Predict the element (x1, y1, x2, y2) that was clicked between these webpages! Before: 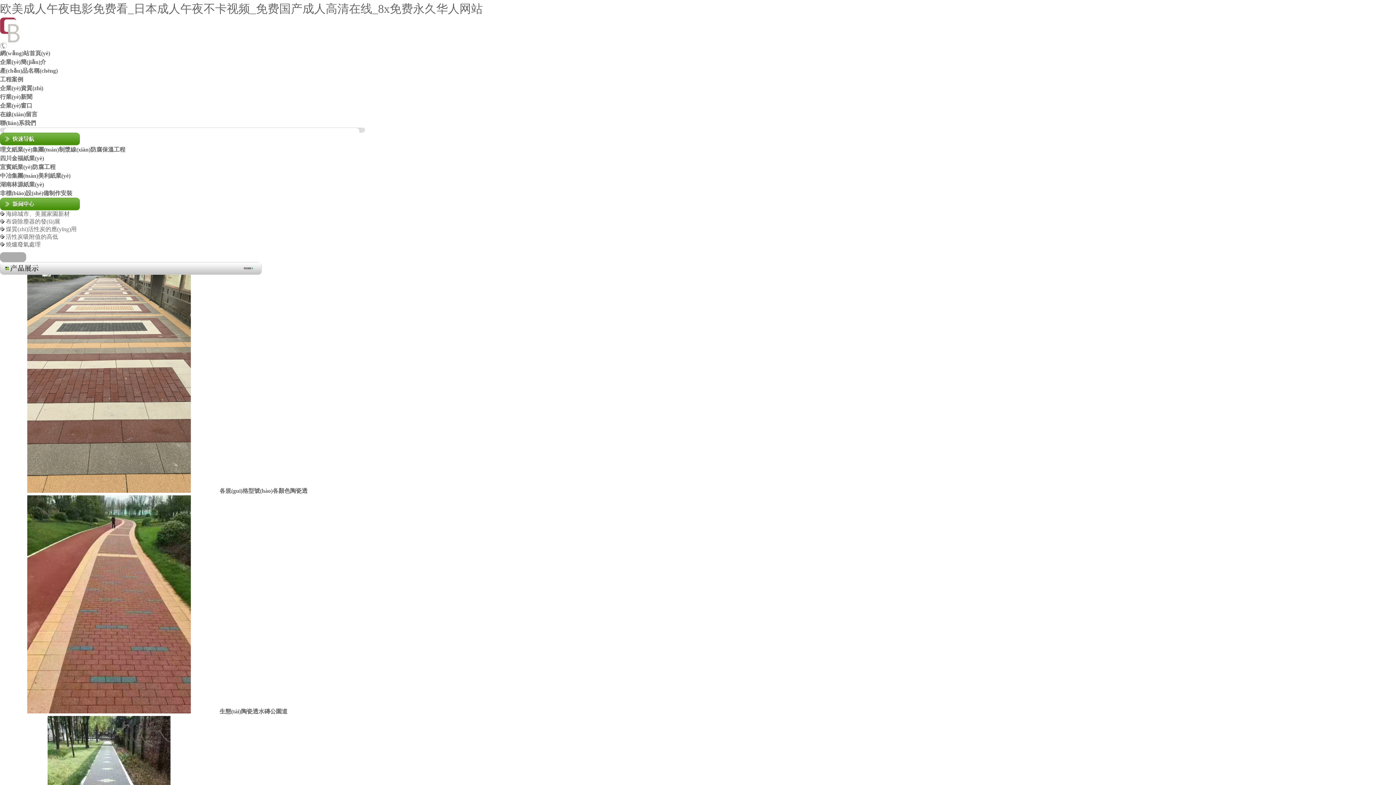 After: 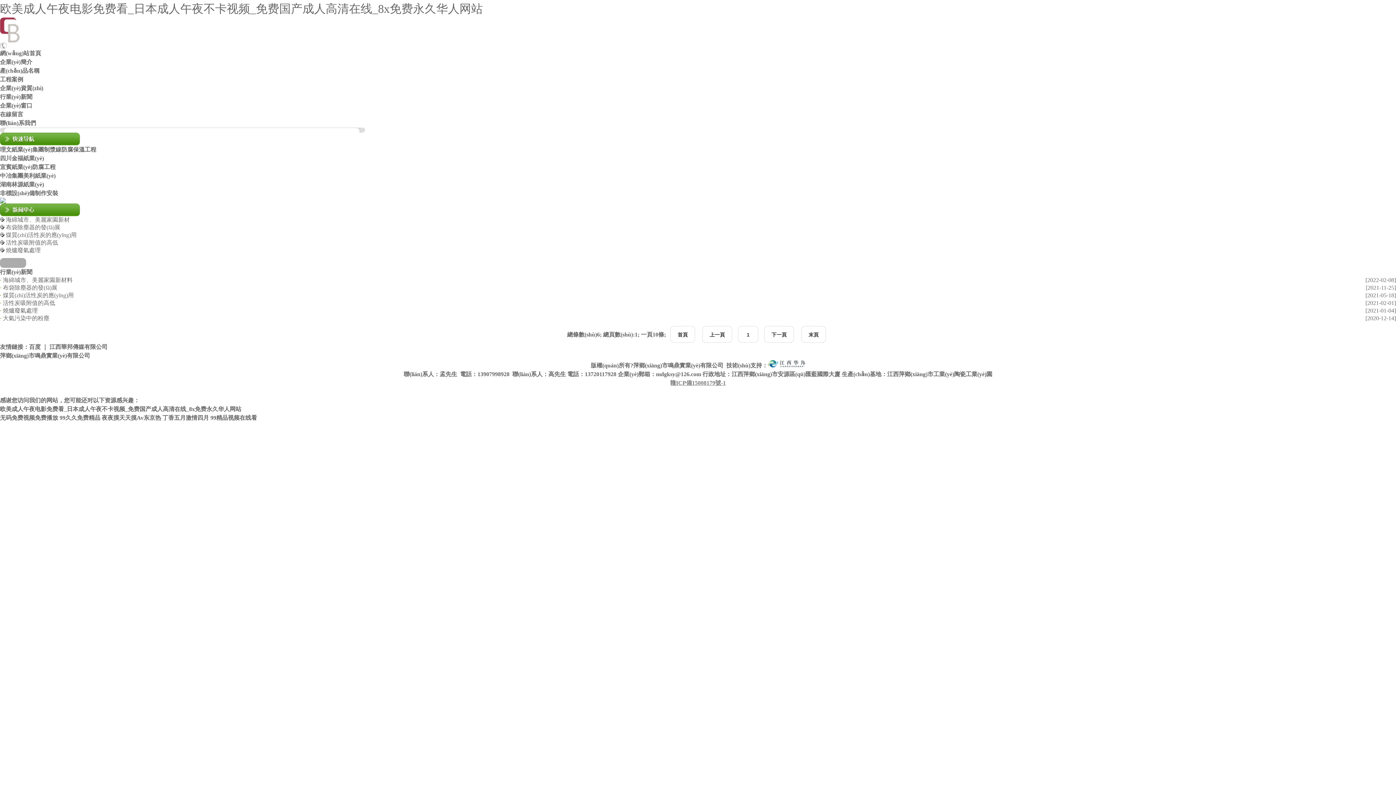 Action: label: 行業(yè)新聞 bbox: (0, 93, 32, 100)